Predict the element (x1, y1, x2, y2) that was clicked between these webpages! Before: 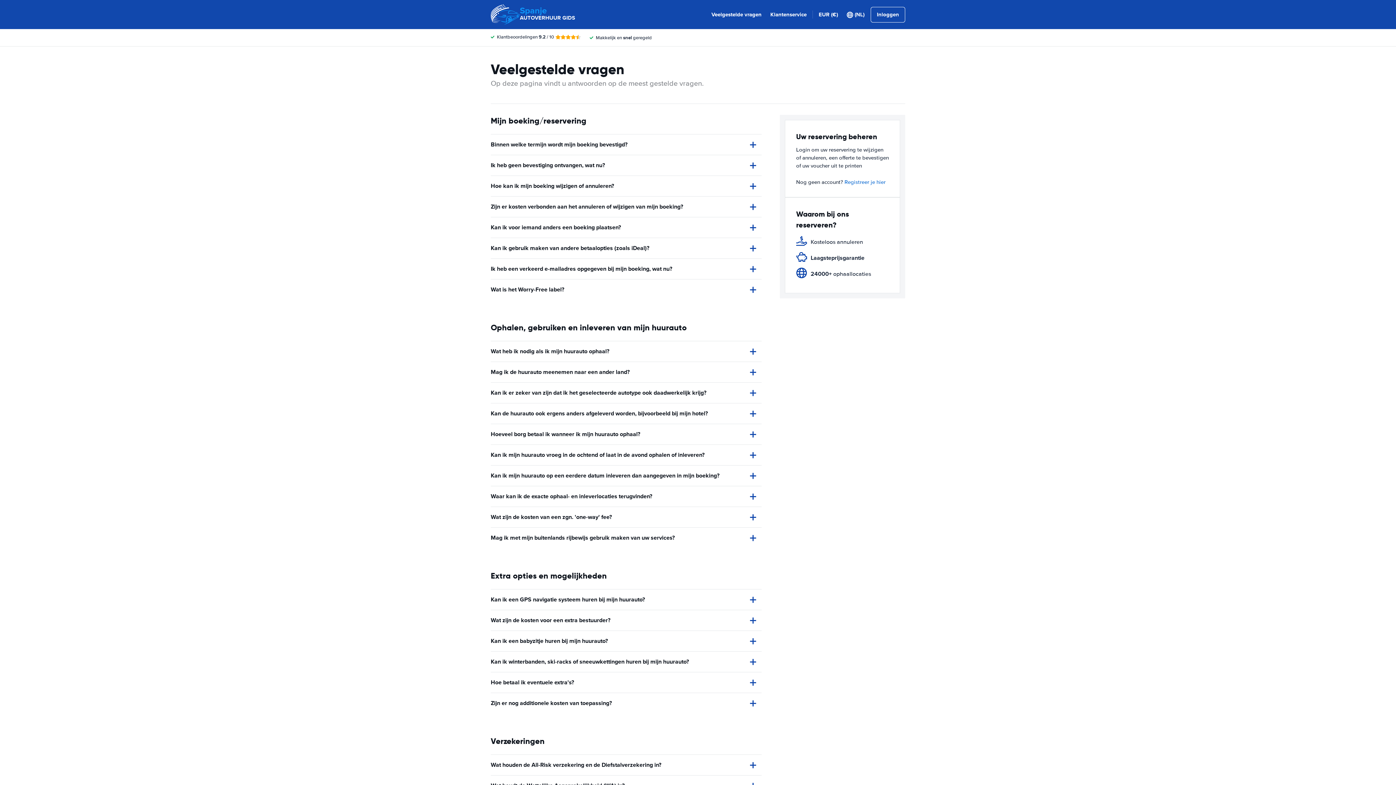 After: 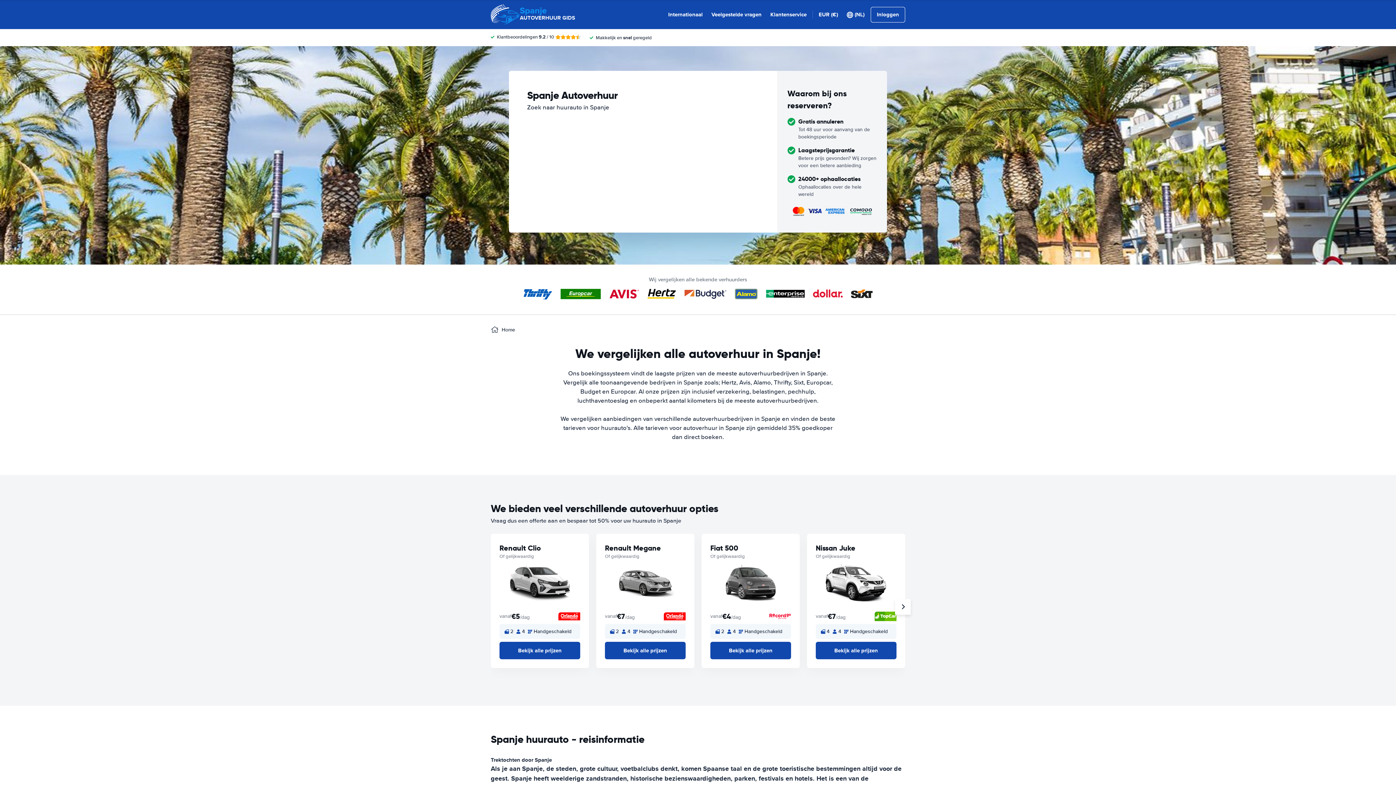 Action: bbox: (490, 0, 575, 29) label: Spanje
AUTOVERHUUR GIDS